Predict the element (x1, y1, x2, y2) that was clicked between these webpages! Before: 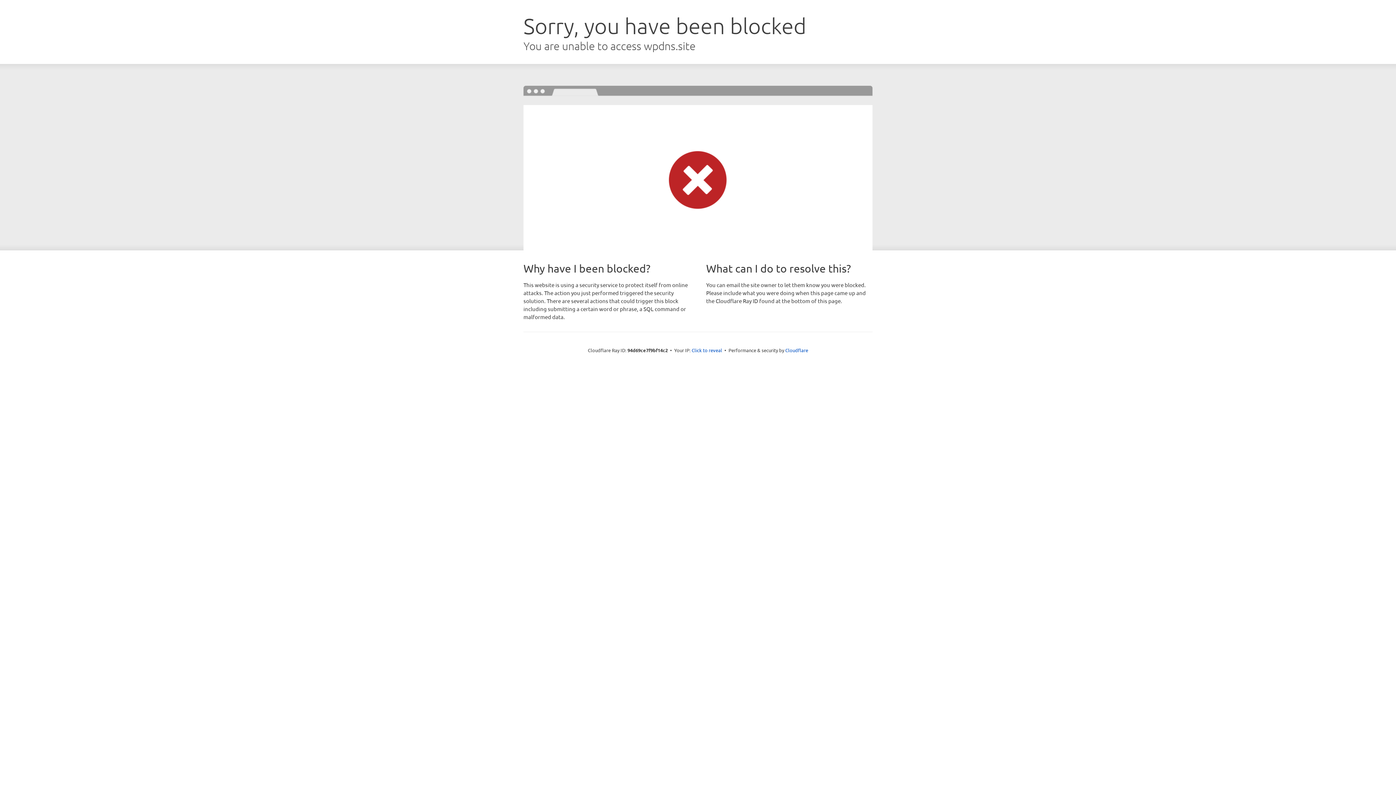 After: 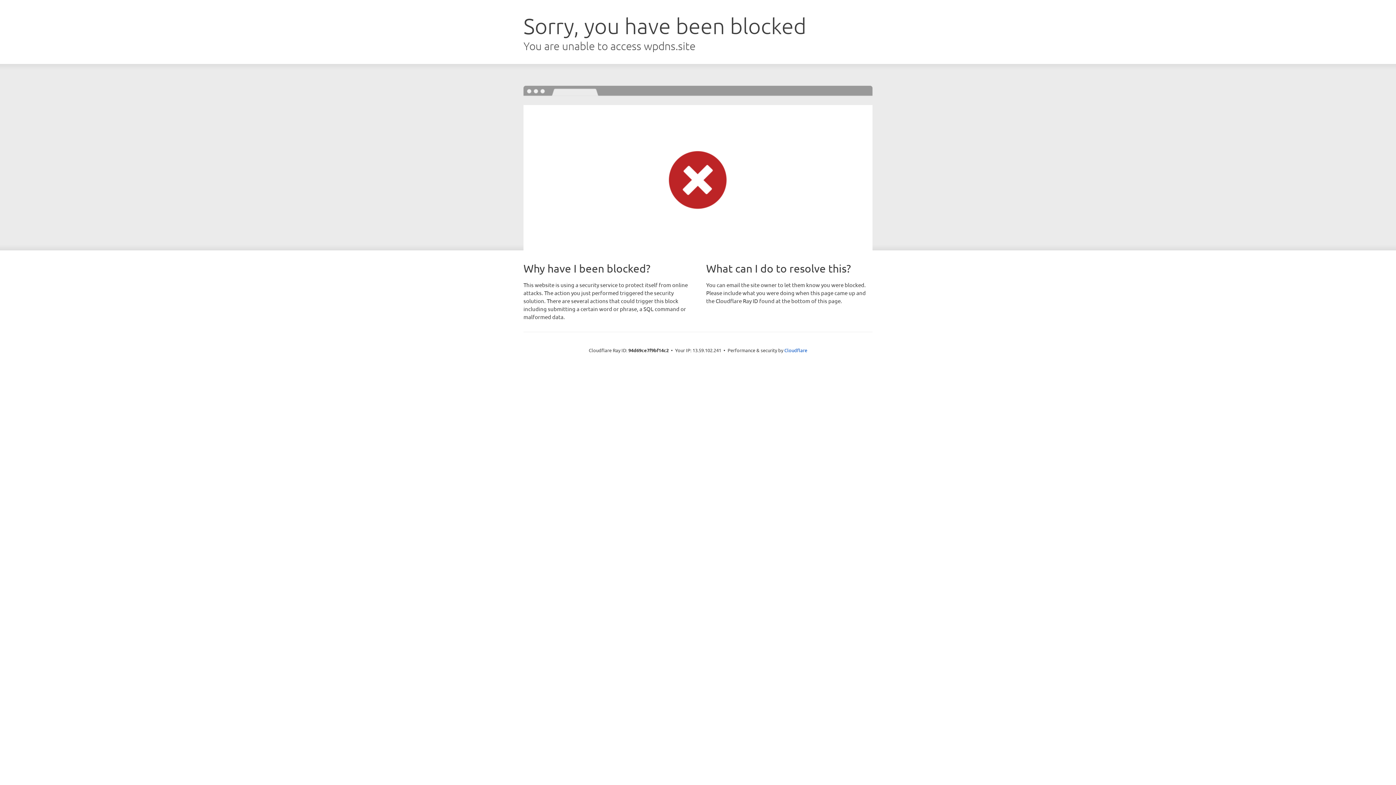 Action: label: Click to reveal bbox: (691, 346, 722, 353)